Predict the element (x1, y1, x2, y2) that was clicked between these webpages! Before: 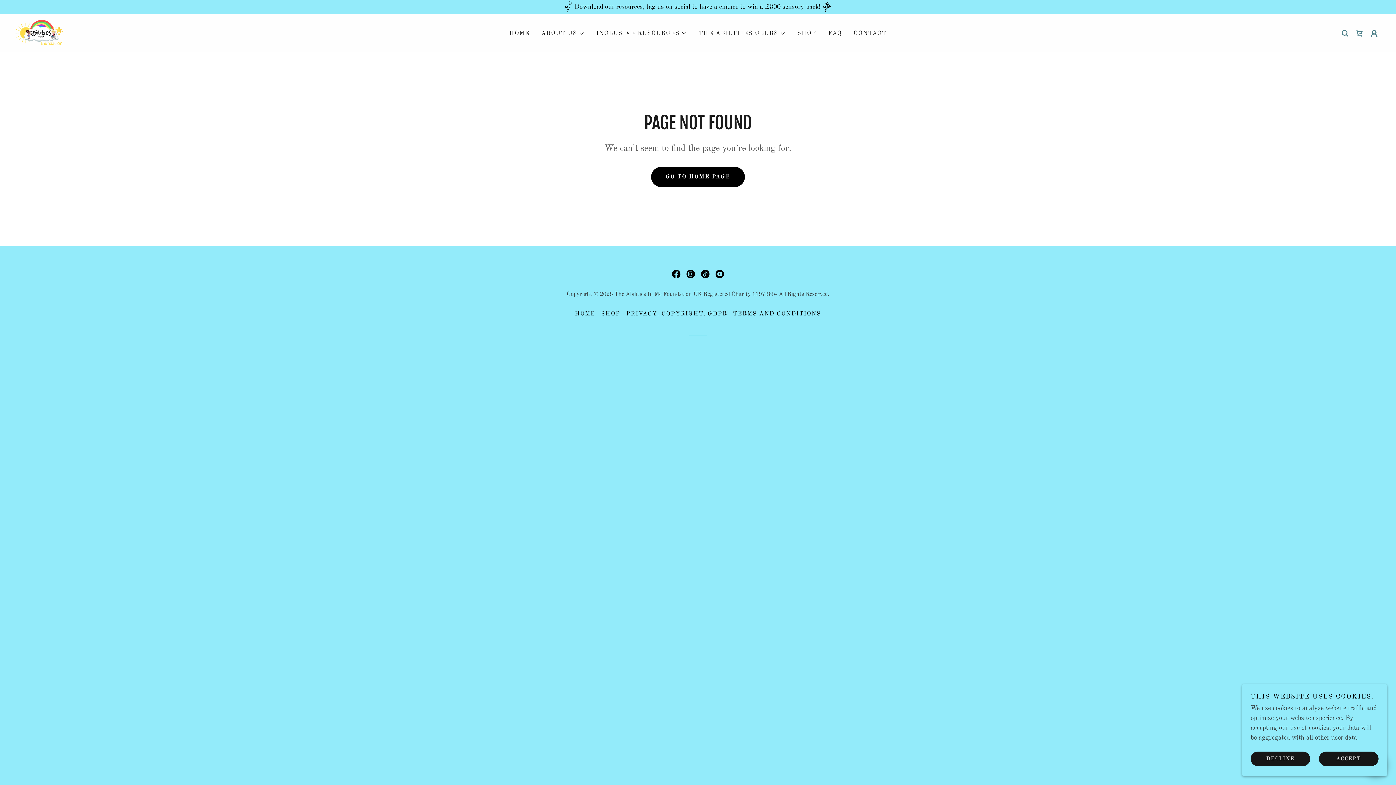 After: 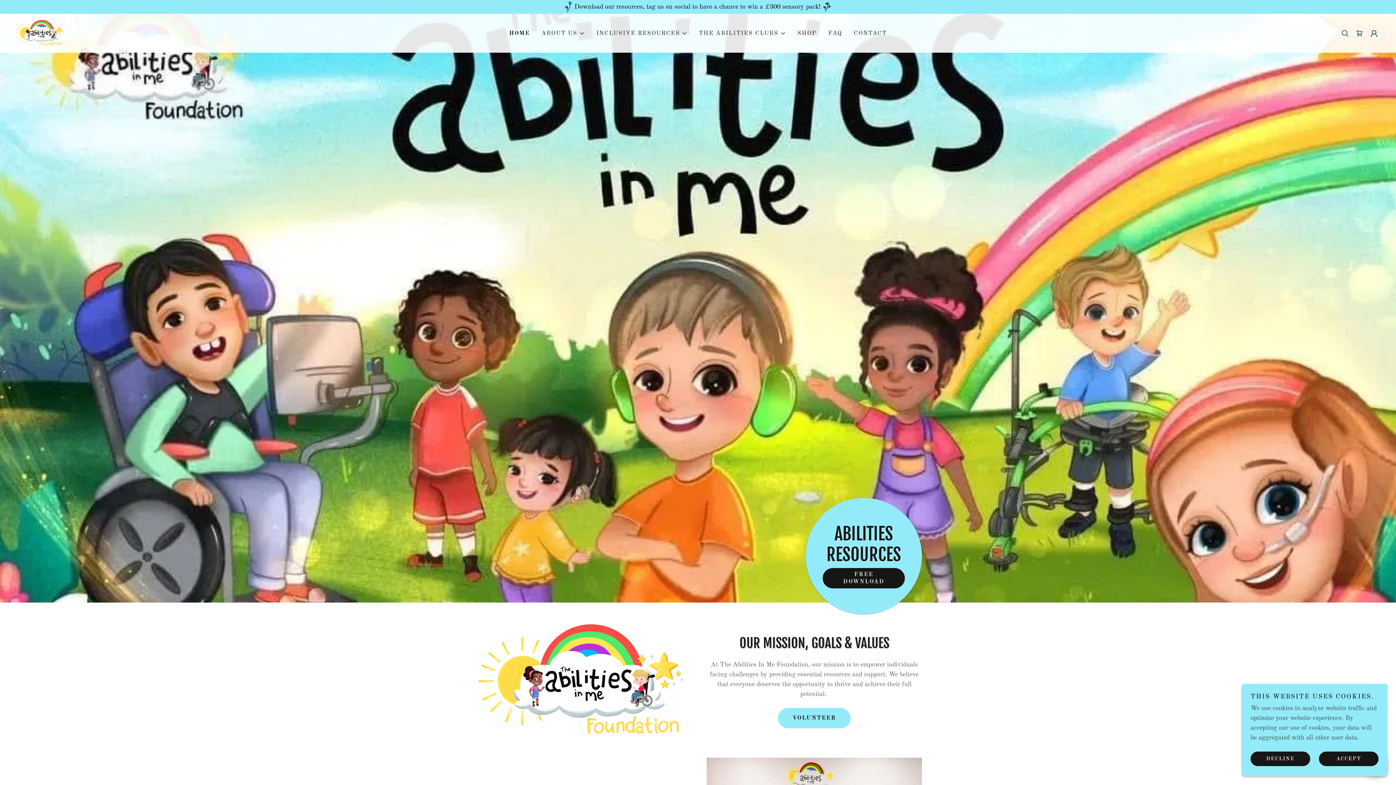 Action: bbox: (507, 26, 532, 39) label: HOME